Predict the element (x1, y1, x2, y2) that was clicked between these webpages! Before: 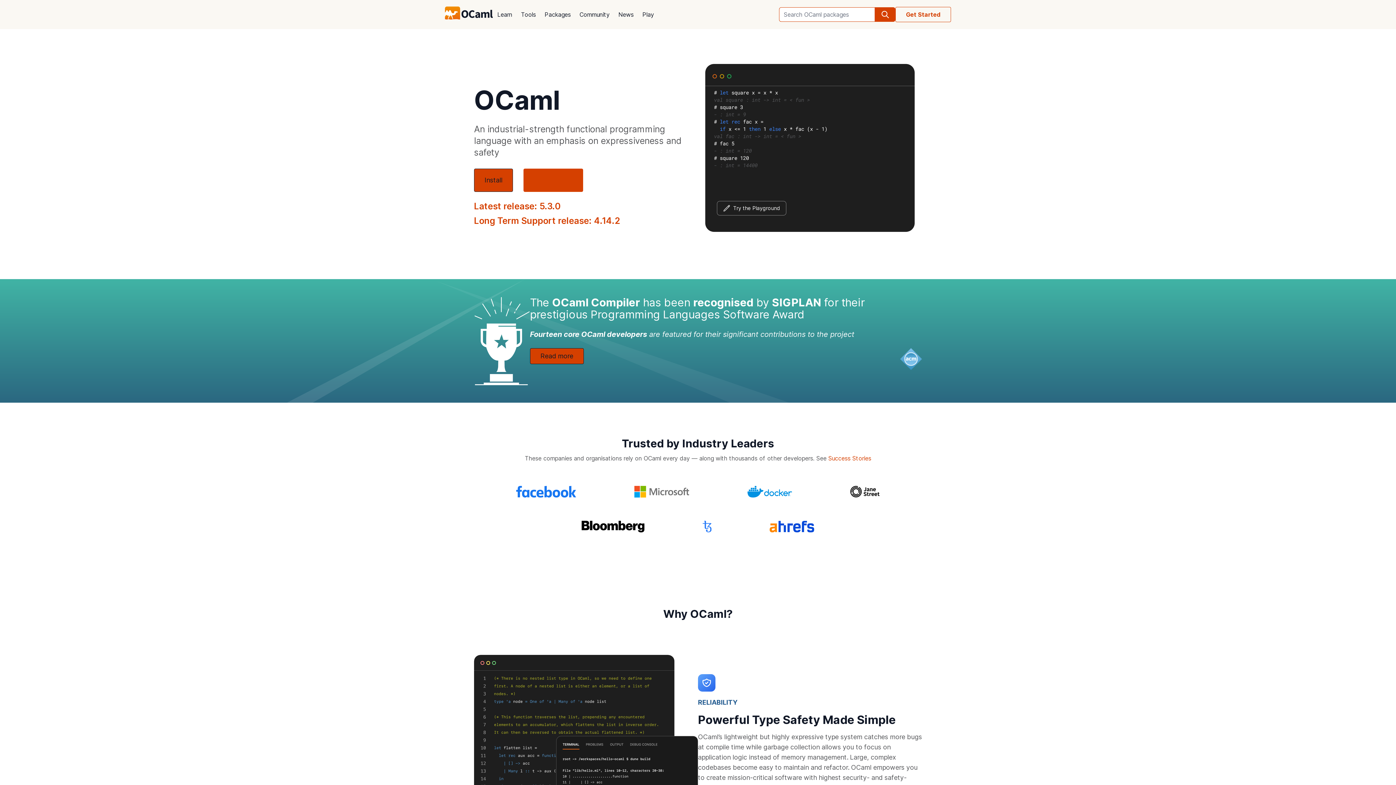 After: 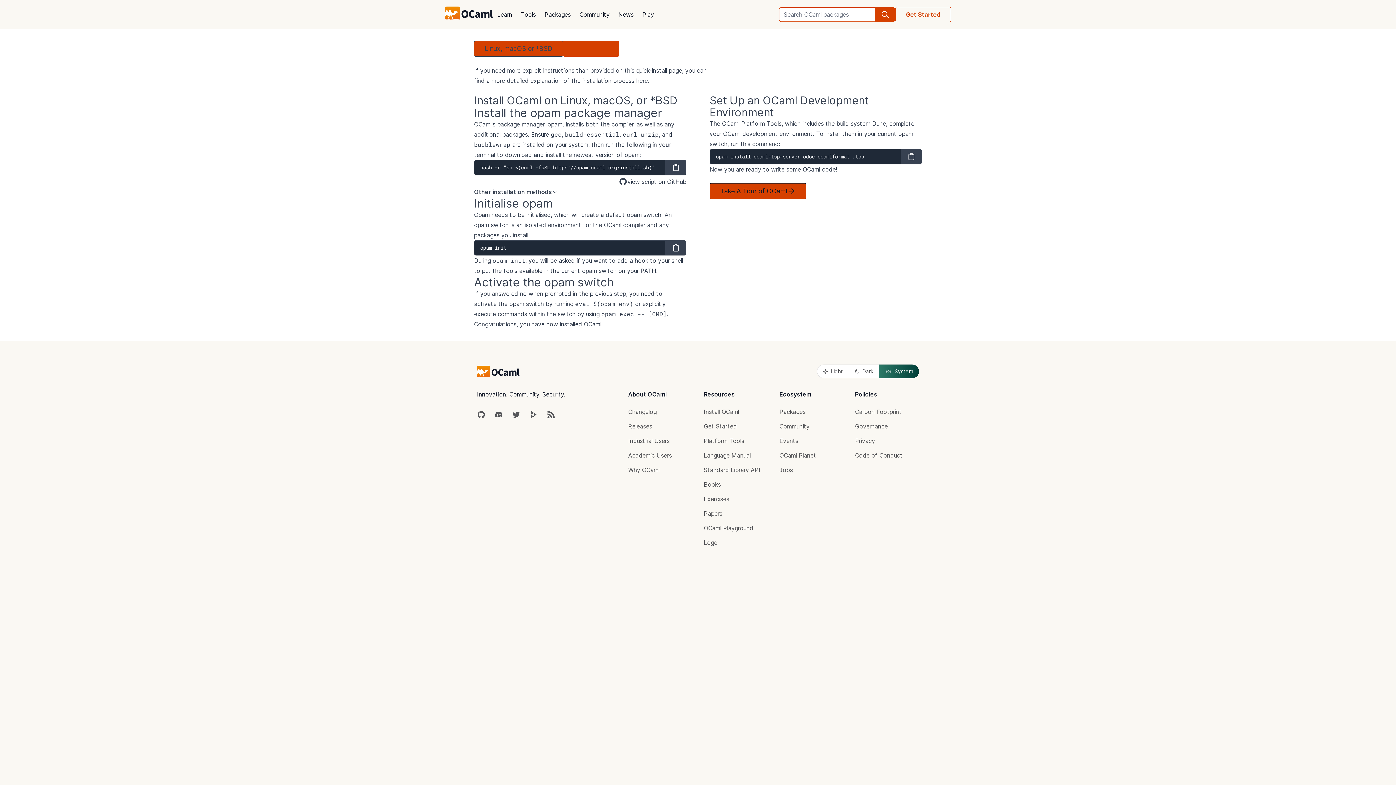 Action: bbox: (474, 168, 513, 192) label: Install